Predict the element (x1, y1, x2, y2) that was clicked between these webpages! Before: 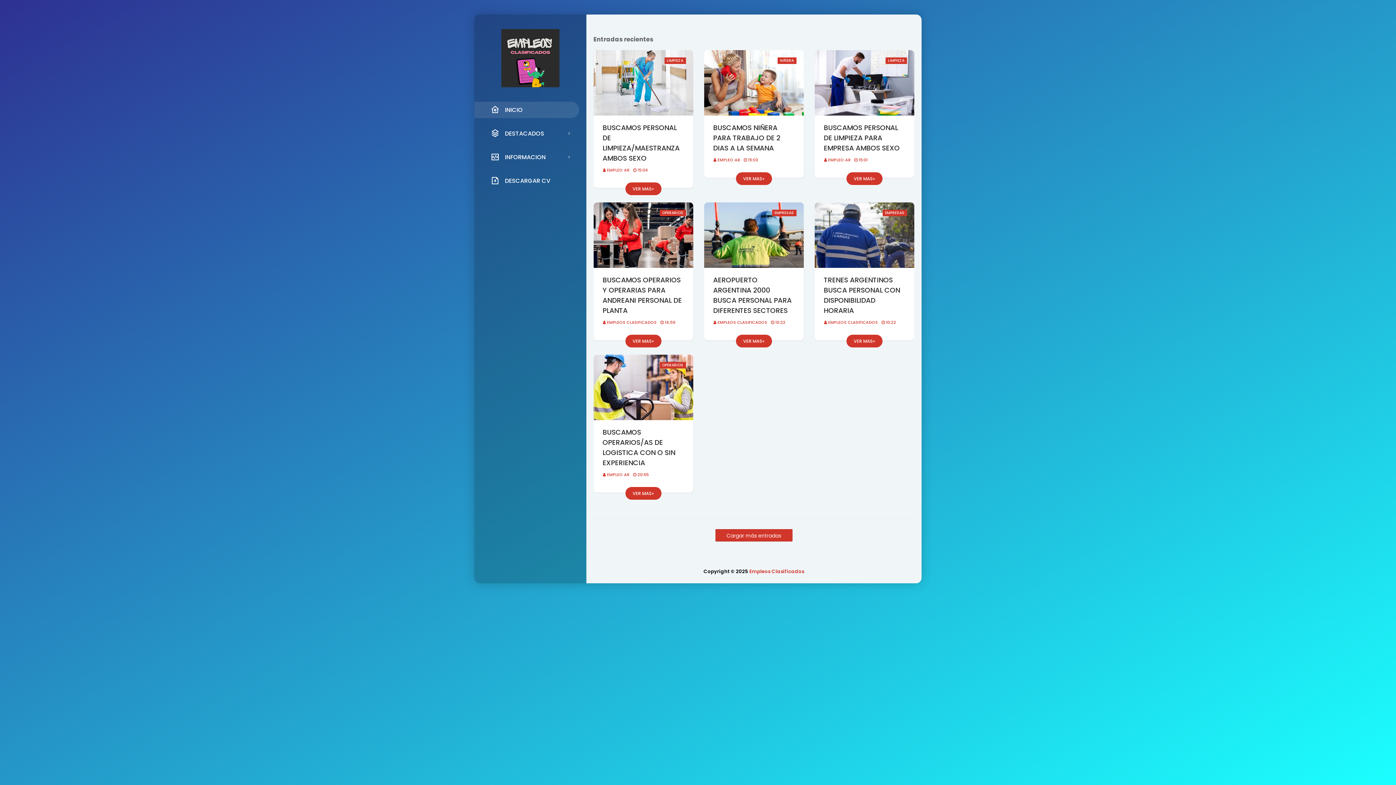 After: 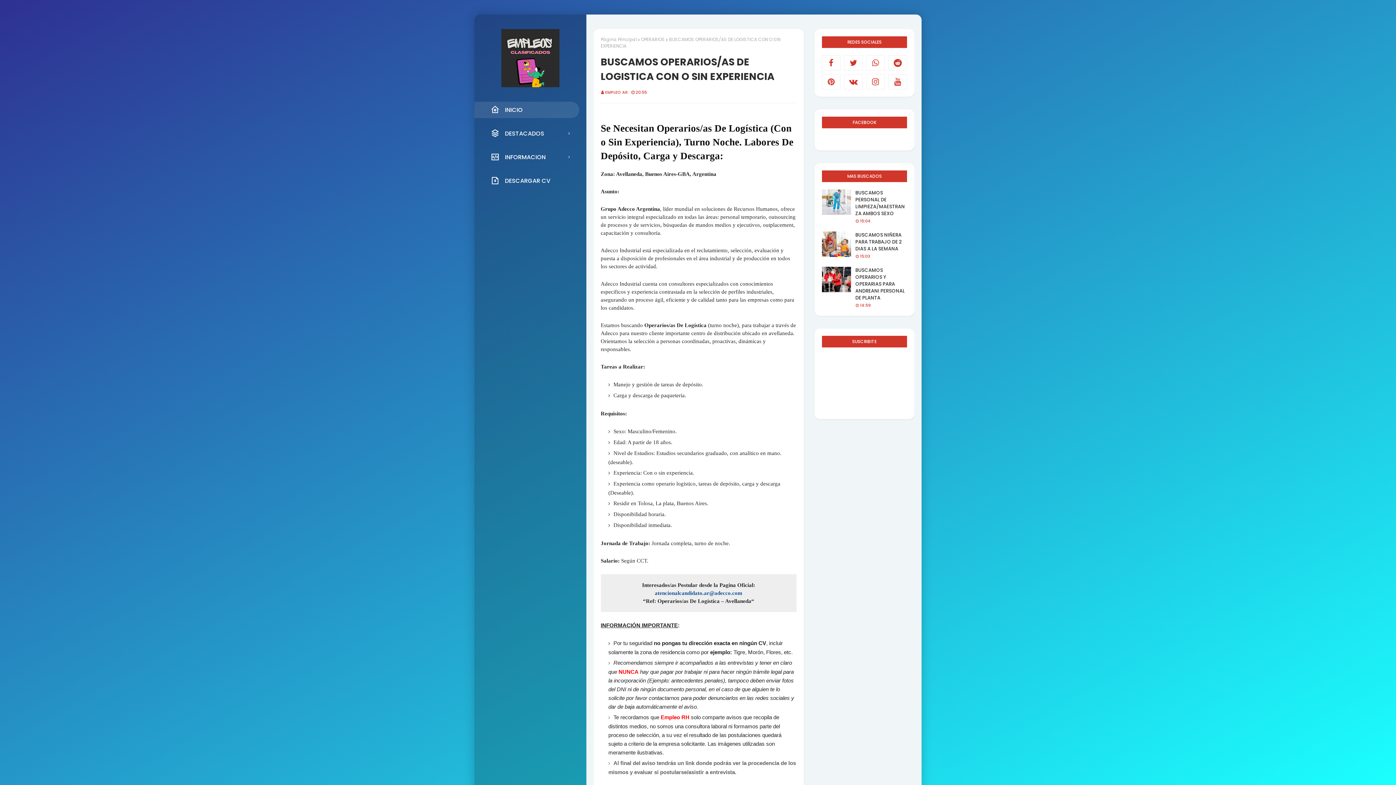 Action: bbox: (625, 487, 661, 499) label: VER MAS»